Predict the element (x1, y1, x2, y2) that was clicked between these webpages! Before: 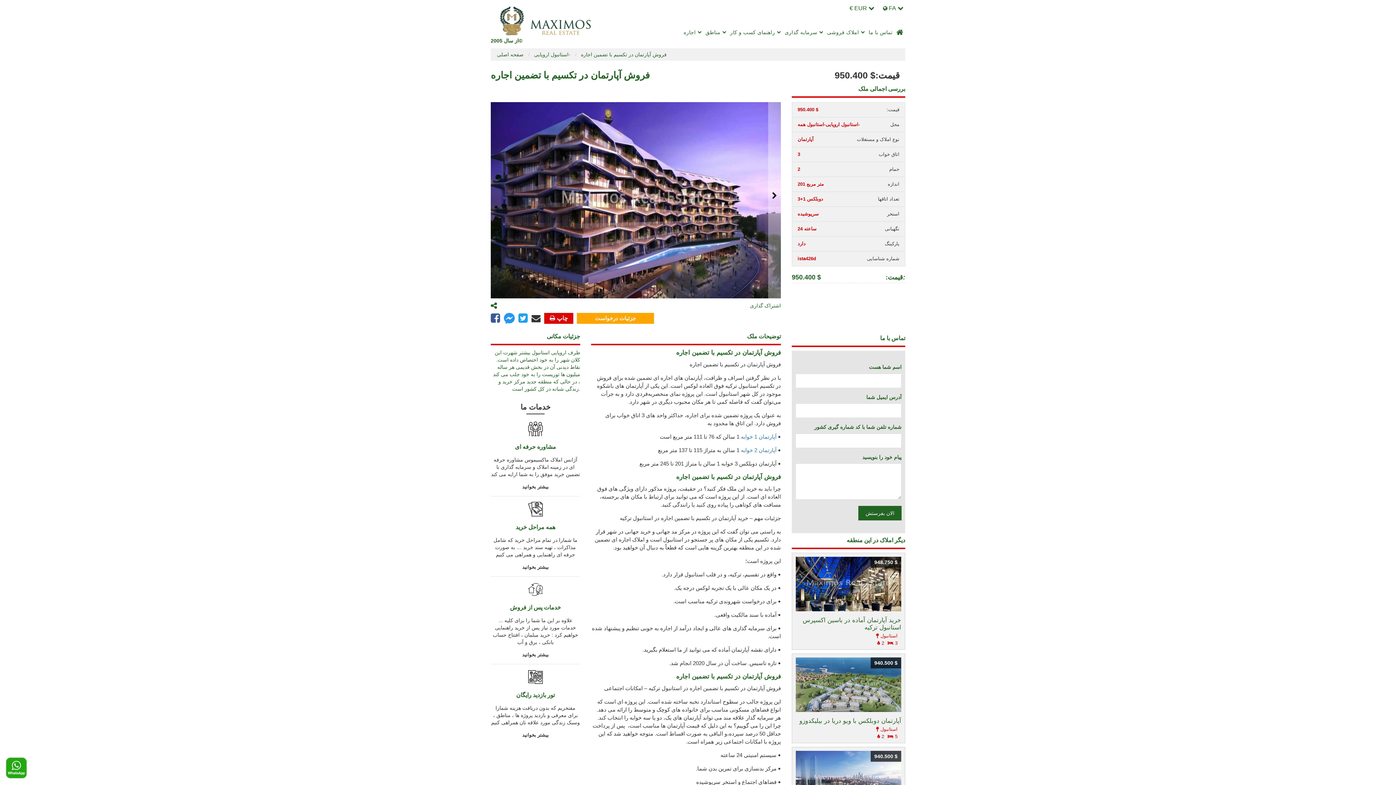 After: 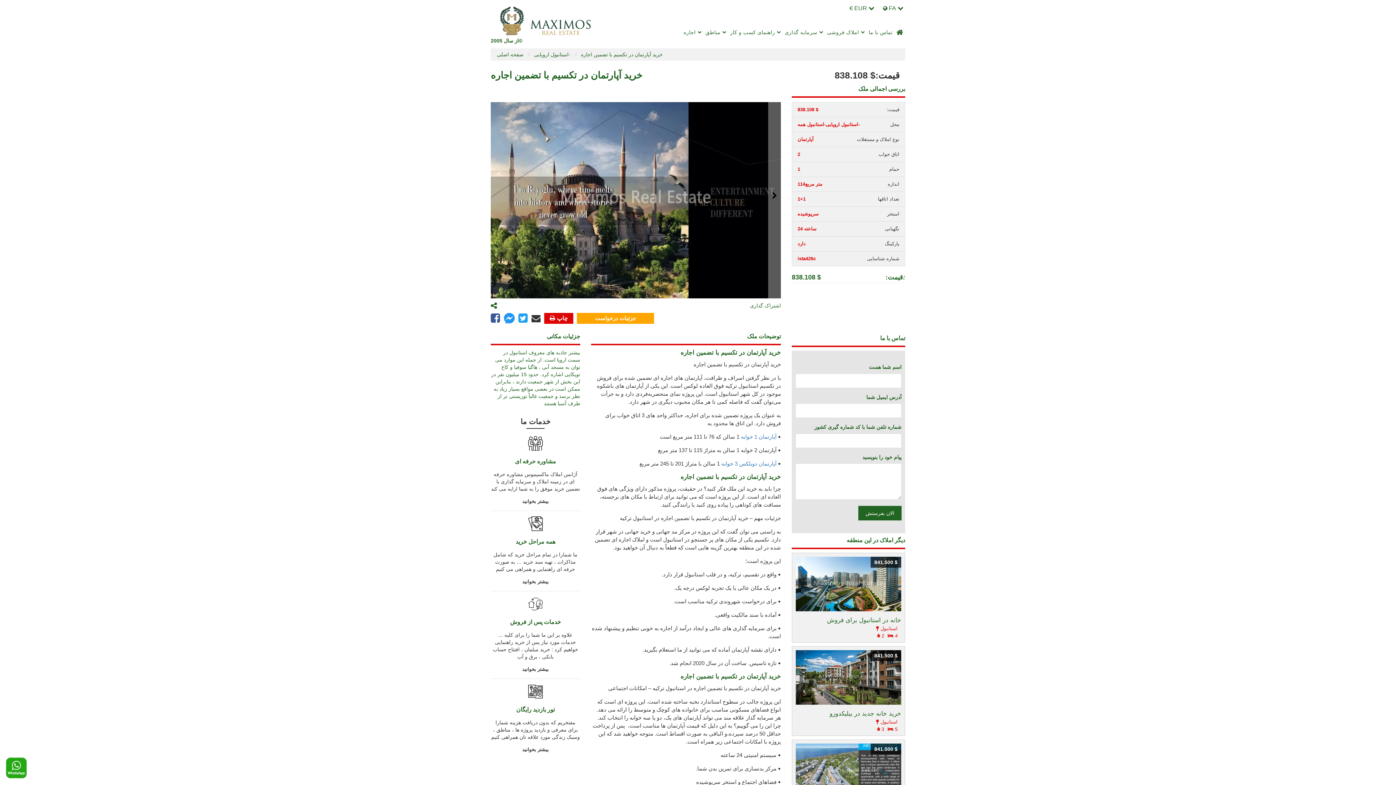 Action: bbox: (741, 447, 776, 453) label: آپارتمان 2 خوابه